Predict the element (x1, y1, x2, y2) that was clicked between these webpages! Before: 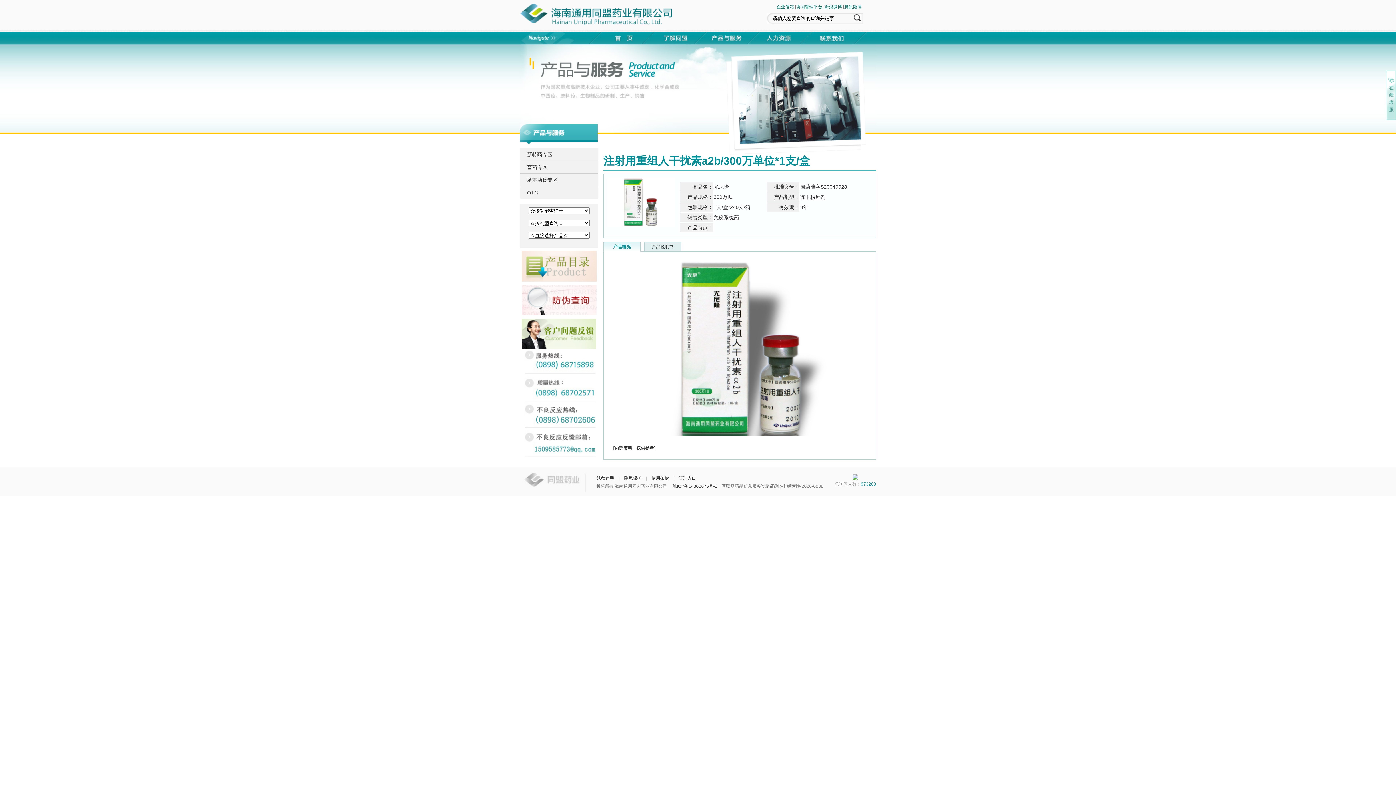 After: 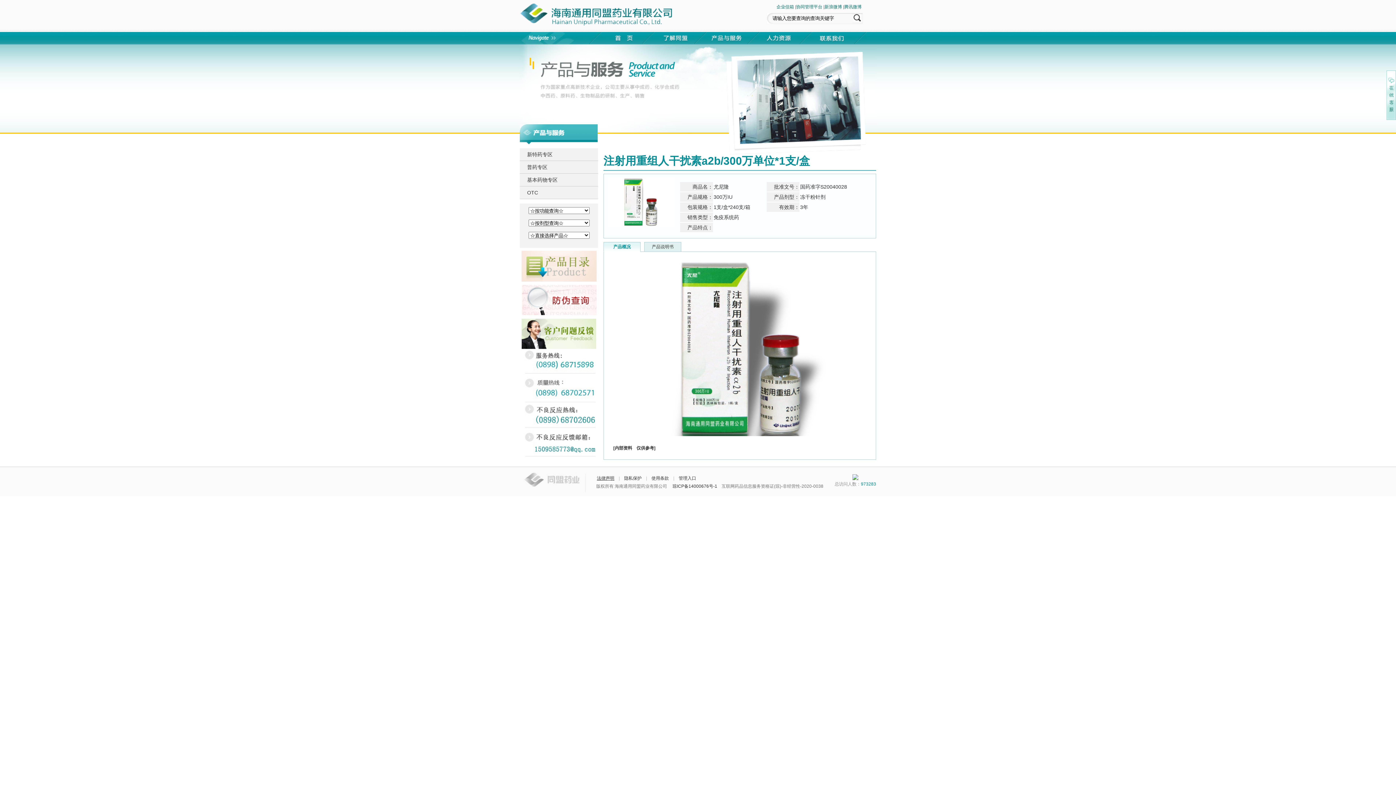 Action: label: 法律声明 bbox: (597, 476, 614, 481)